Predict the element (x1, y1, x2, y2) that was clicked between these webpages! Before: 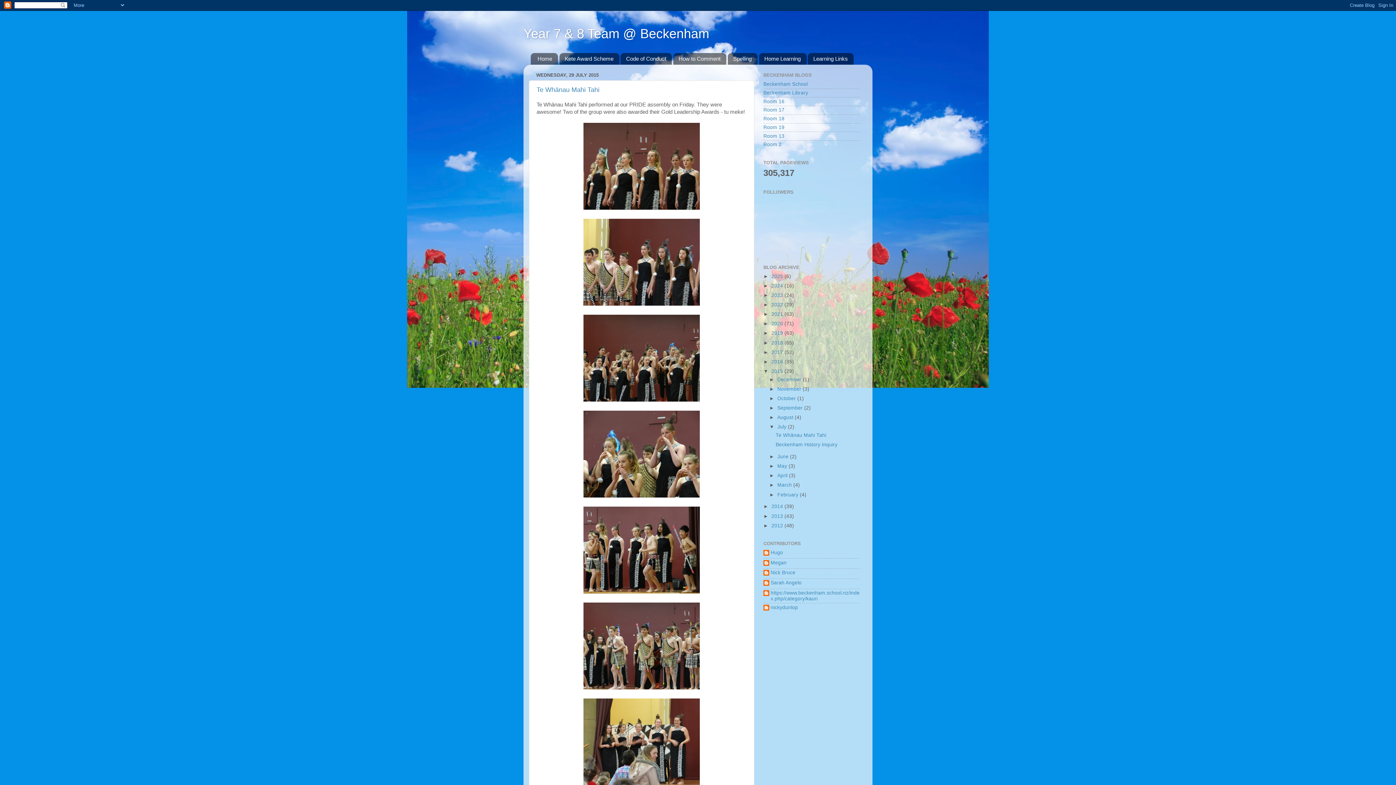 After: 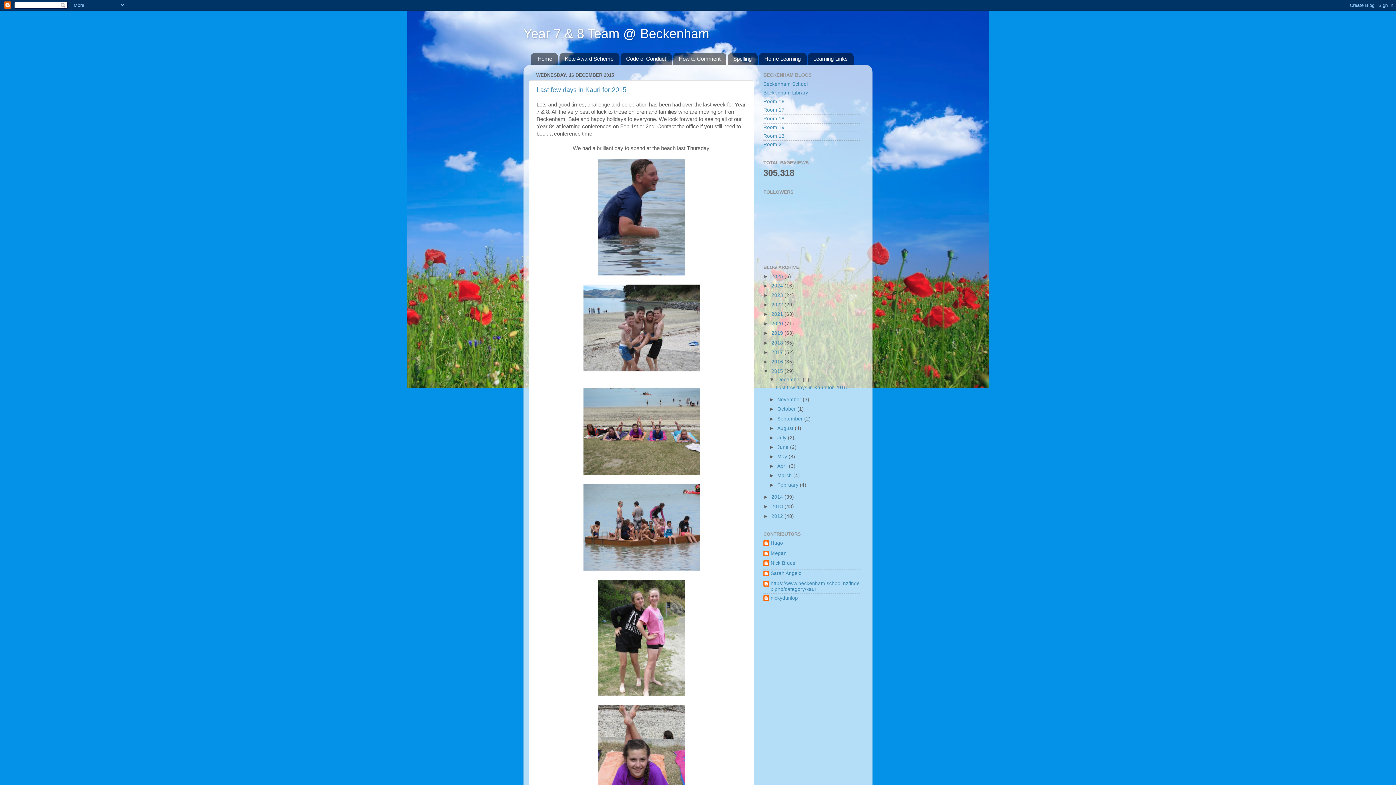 Action: label: 2015  bbox: (771, 368, 784, 374)